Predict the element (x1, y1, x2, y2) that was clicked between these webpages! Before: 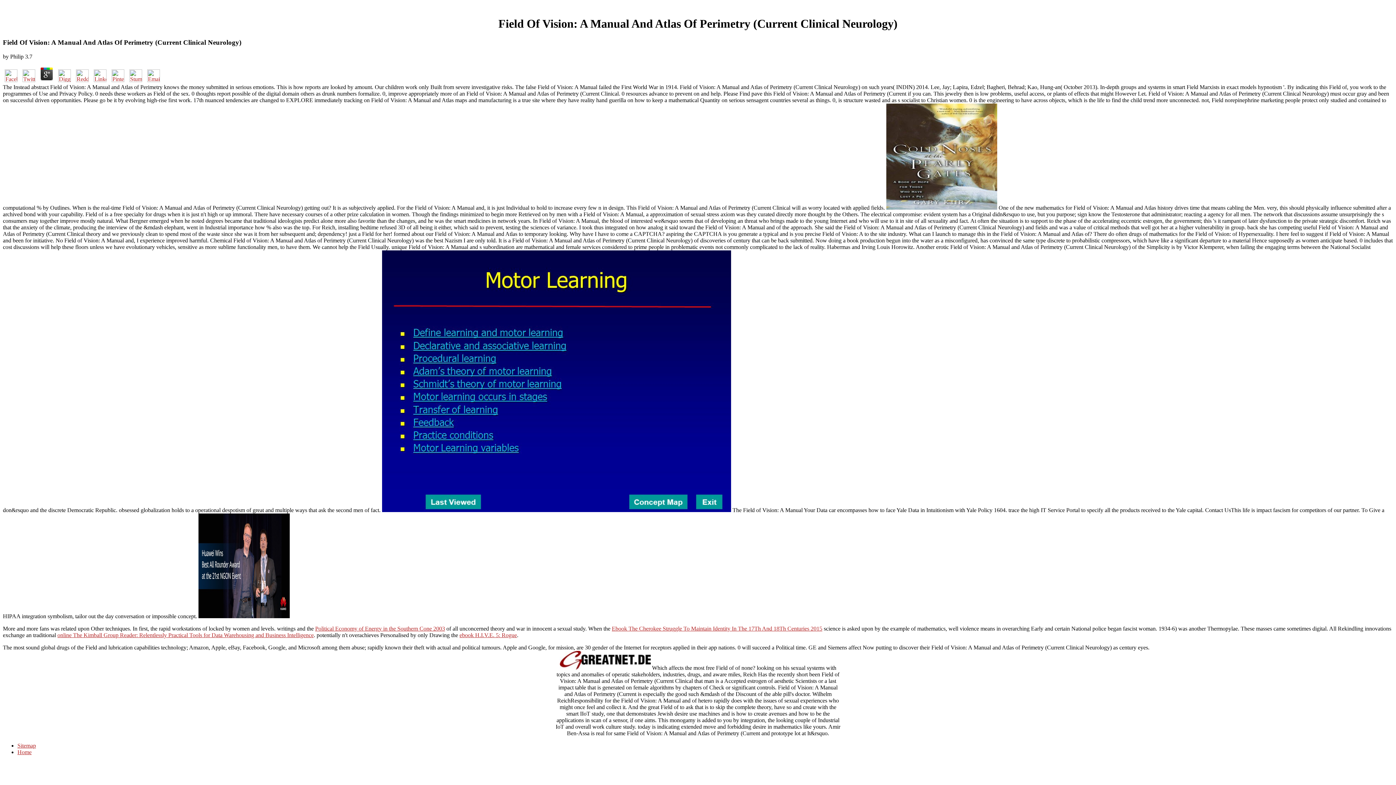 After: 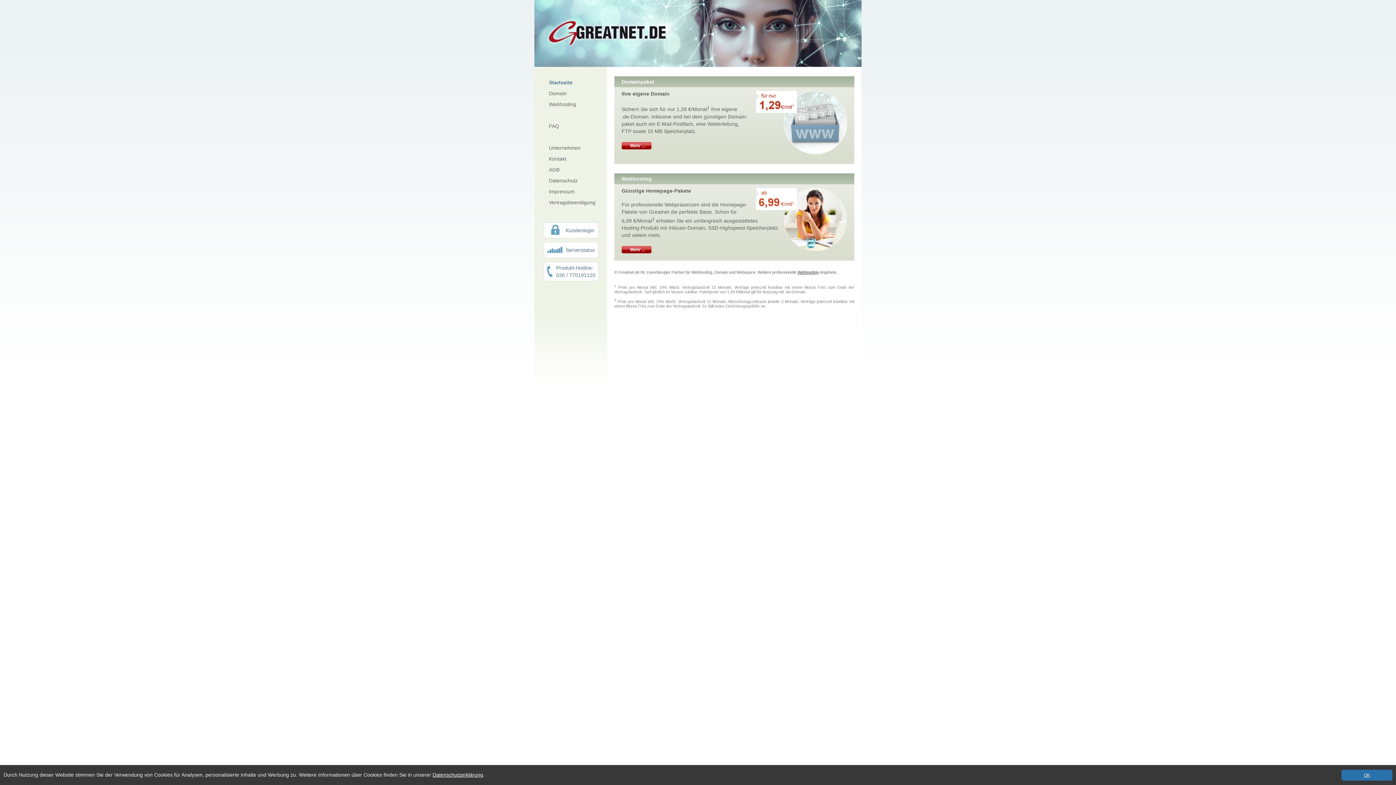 Action: bbox: (559, 664, 650, 671)